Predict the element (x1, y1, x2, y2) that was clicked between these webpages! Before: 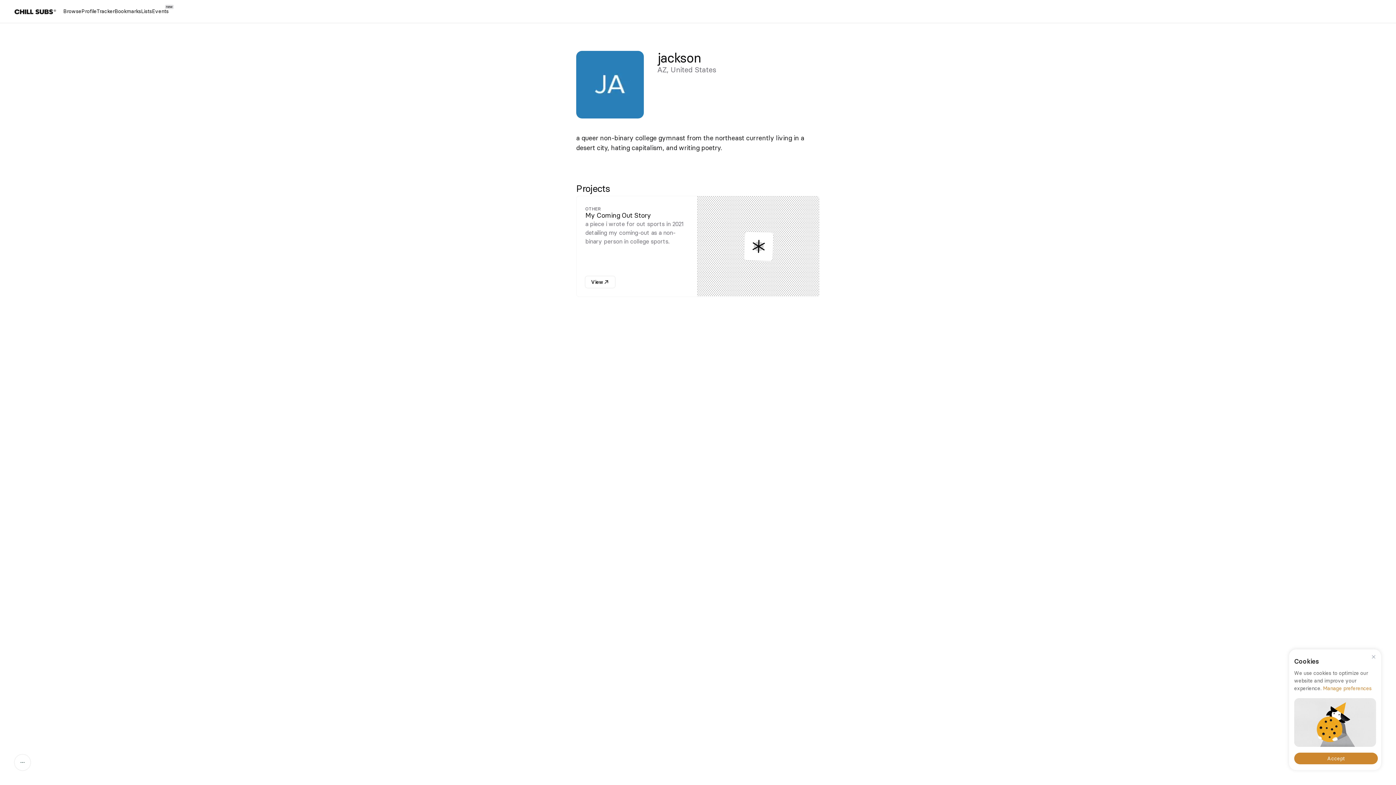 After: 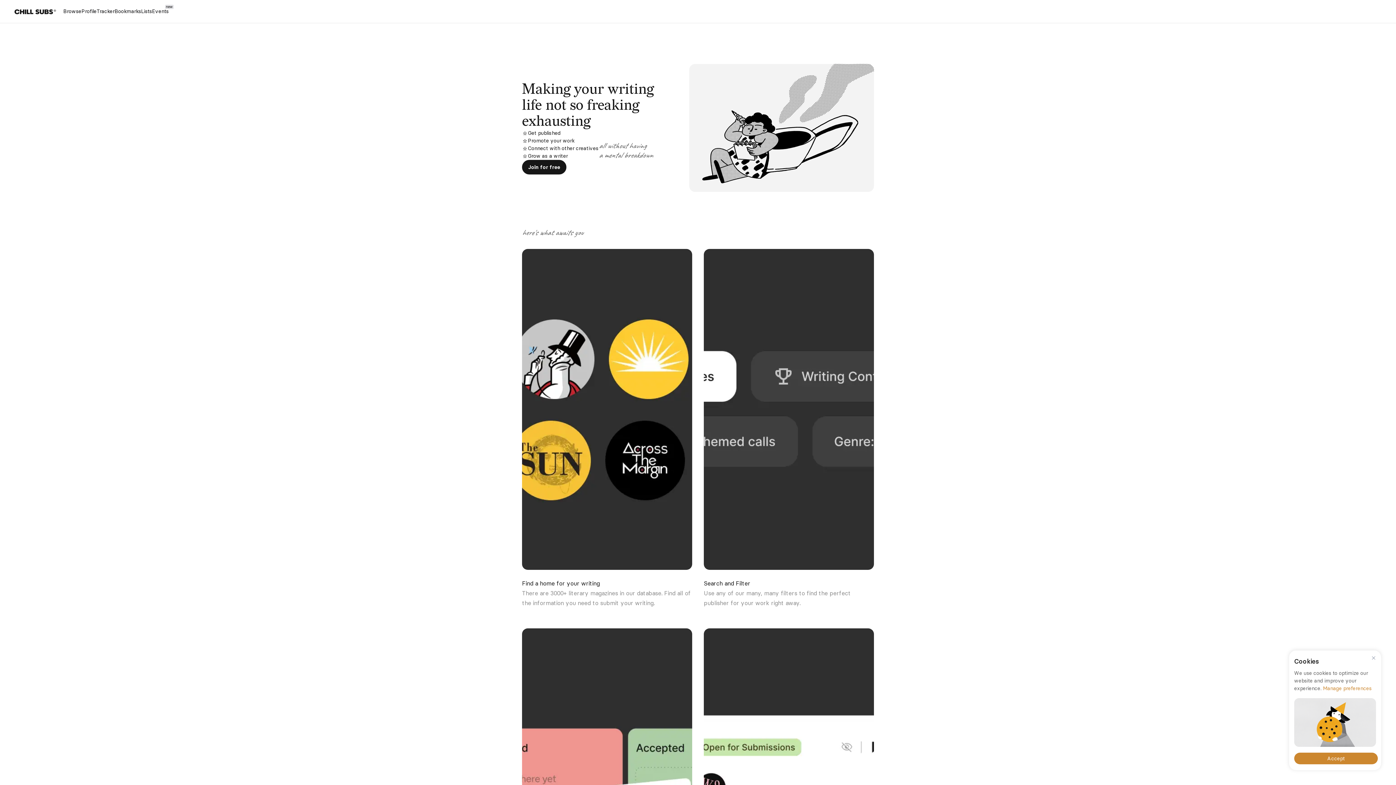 Action: bbox: (14, 8, 56, 14)